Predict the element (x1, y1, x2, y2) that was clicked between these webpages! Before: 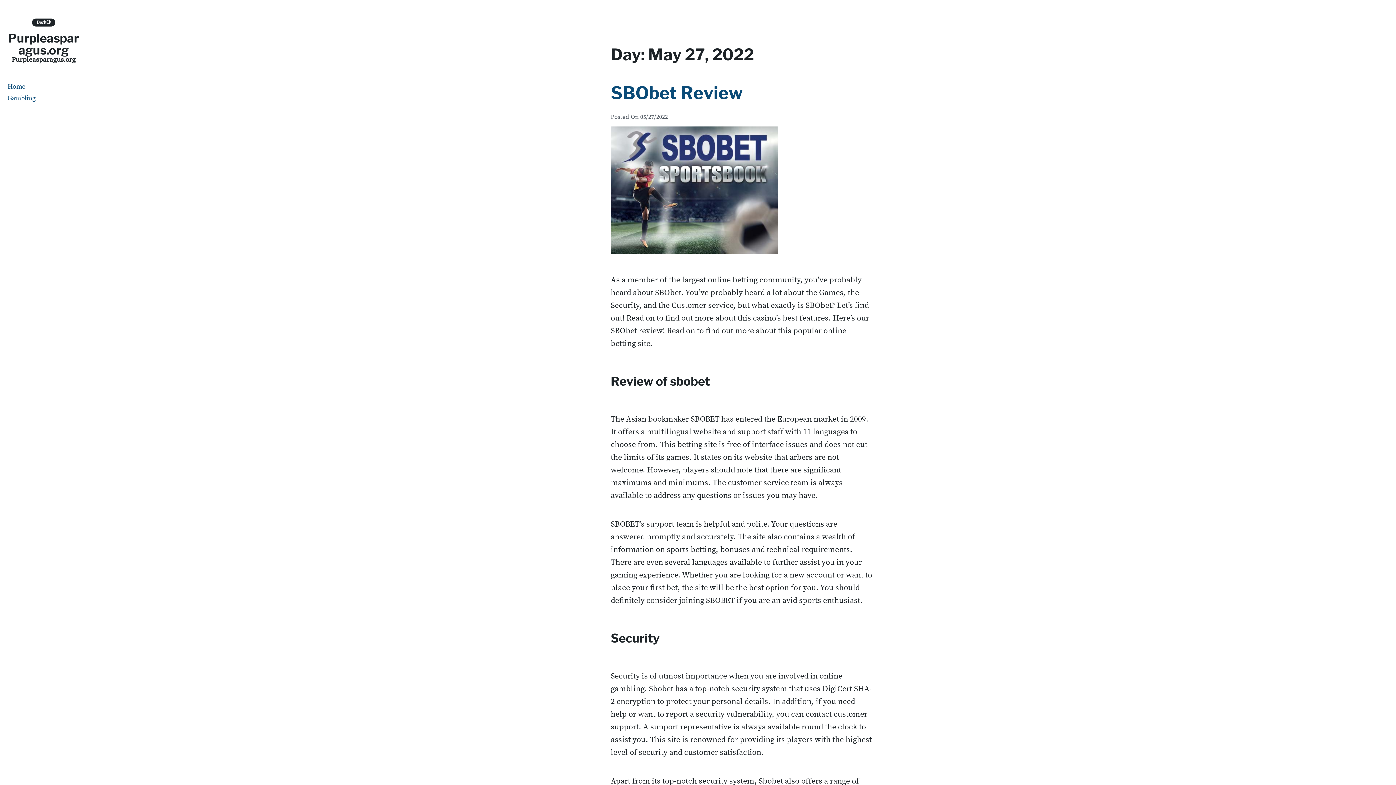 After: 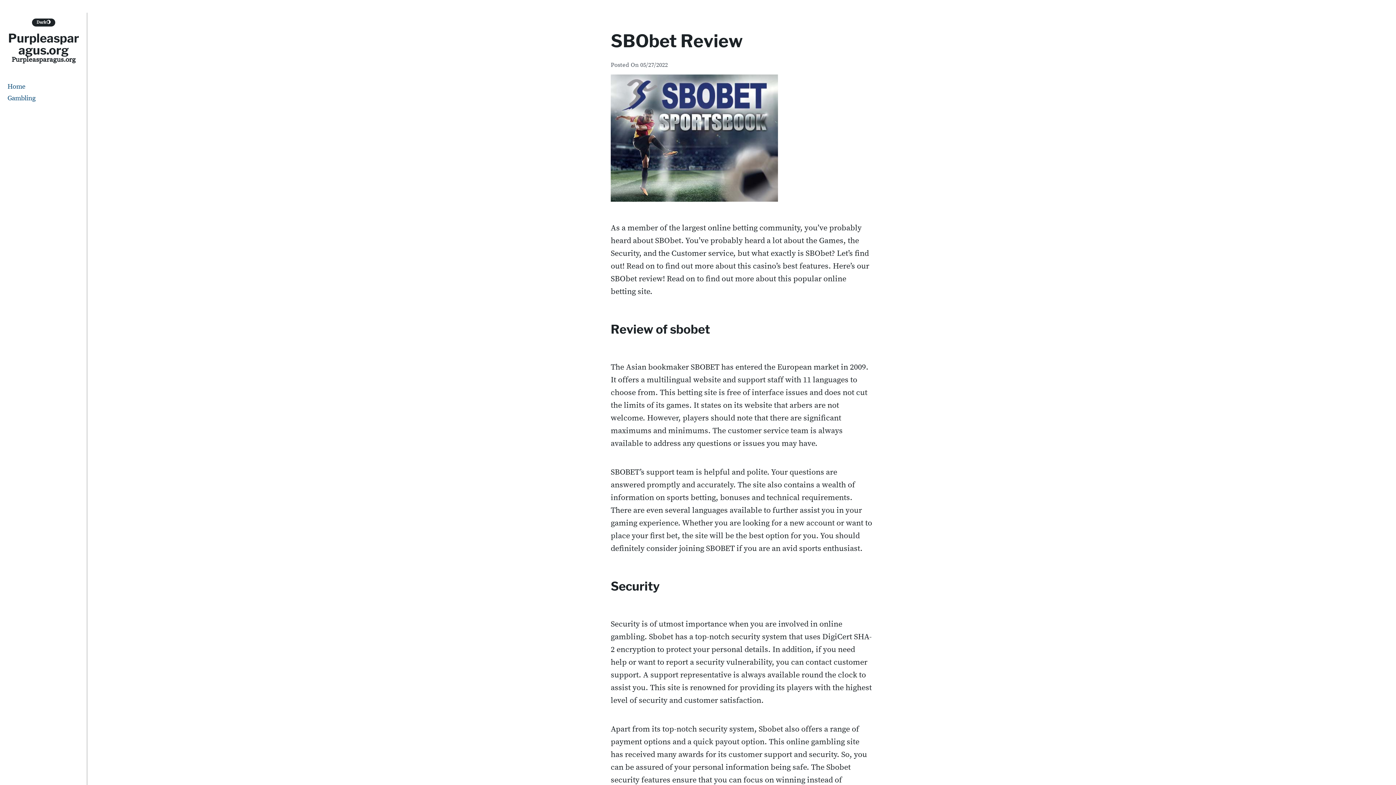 Action: bbox: (610, 82, 742, 103) label: SBObet Review